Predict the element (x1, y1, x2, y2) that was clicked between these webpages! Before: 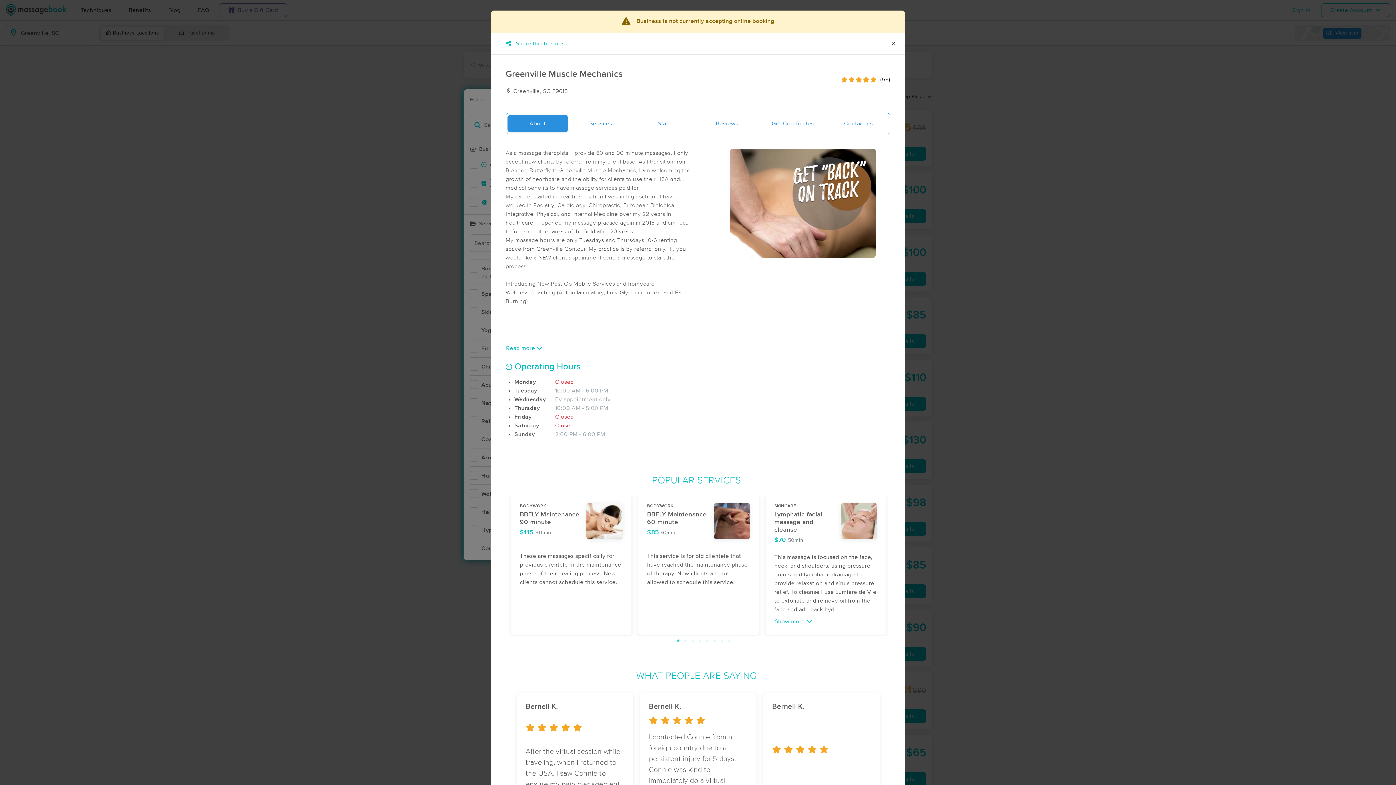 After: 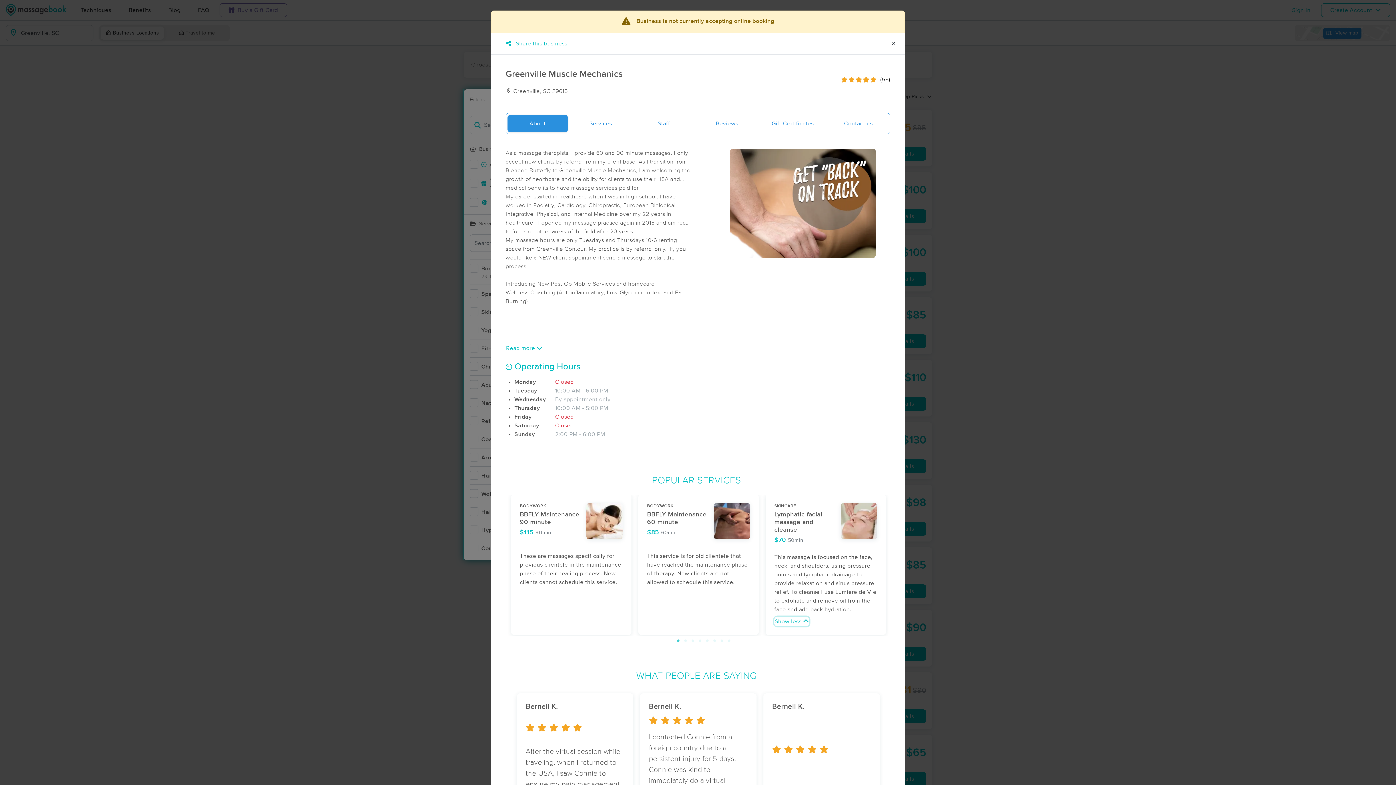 Action: bbox: (774, 617, 812, 626) label: Show more 